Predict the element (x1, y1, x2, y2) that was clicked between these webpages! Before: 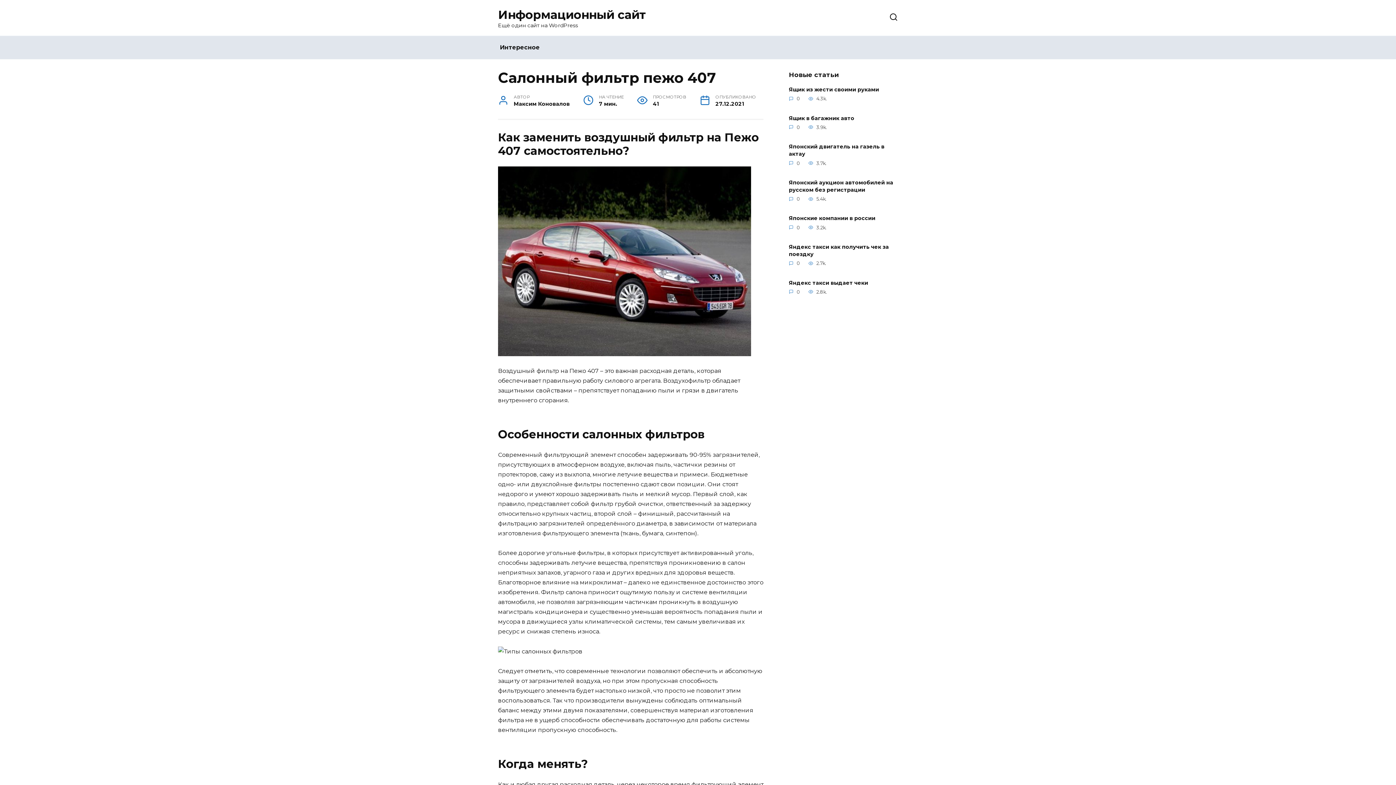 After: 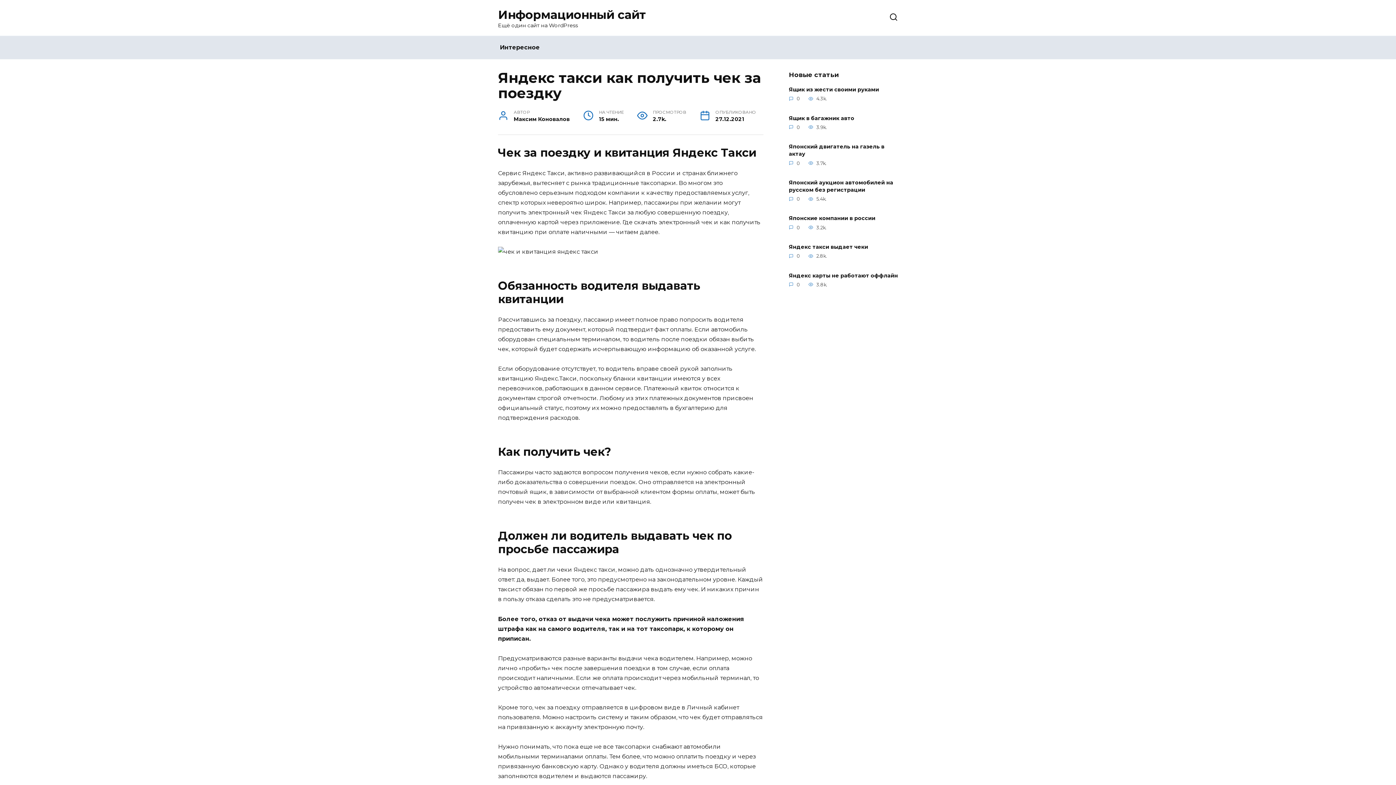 Action: label: Яндекс такси как получить чек за поездку bbox: (789, 243, 889, 258)